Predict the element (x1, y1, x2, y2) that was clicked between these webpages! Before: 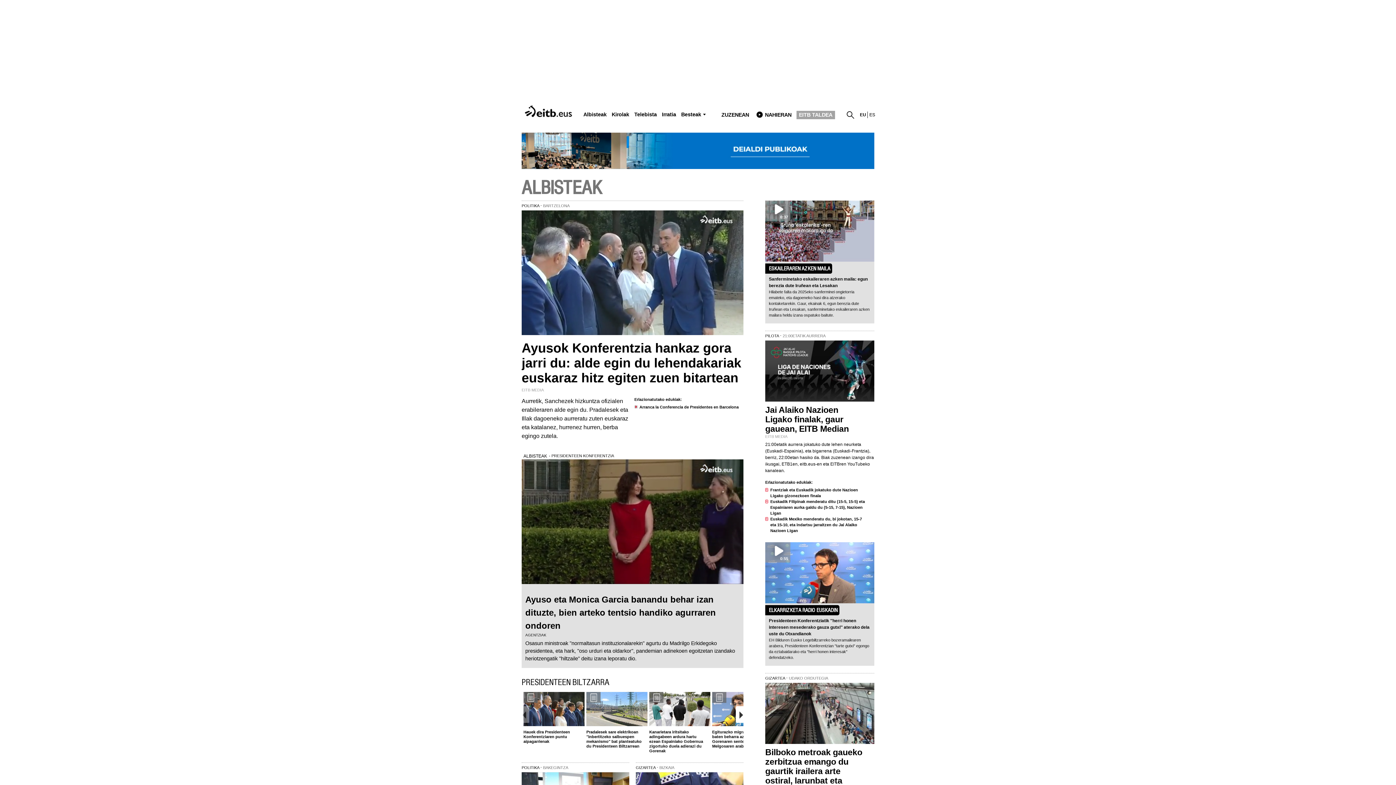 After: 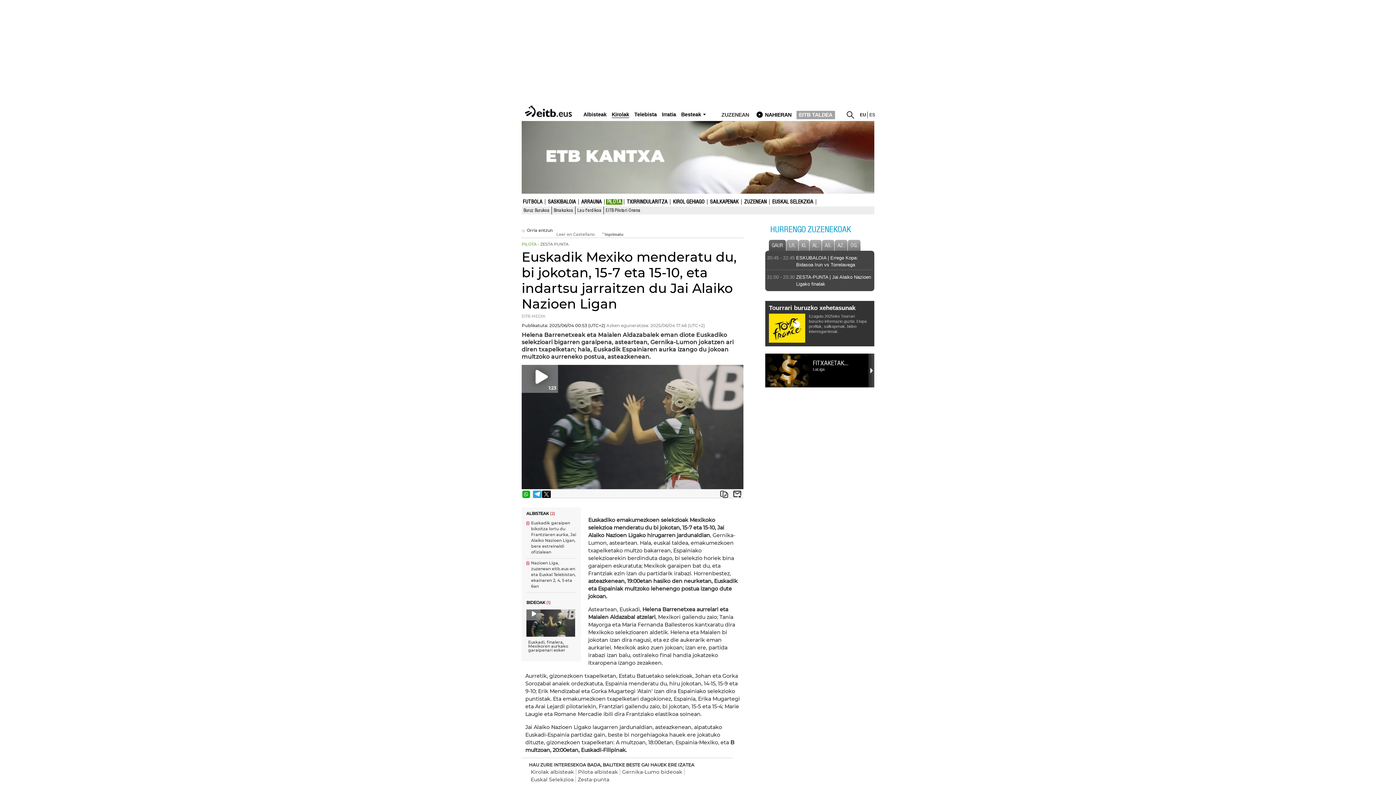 Action: bbox: (770, 517, 862, 533) label: Euskadik Mexiko menderatu du, bi jokotan, 15-7 eta 15-10, eta indartsu jarraitzen du Jai Alaiko Nazioen Ligan